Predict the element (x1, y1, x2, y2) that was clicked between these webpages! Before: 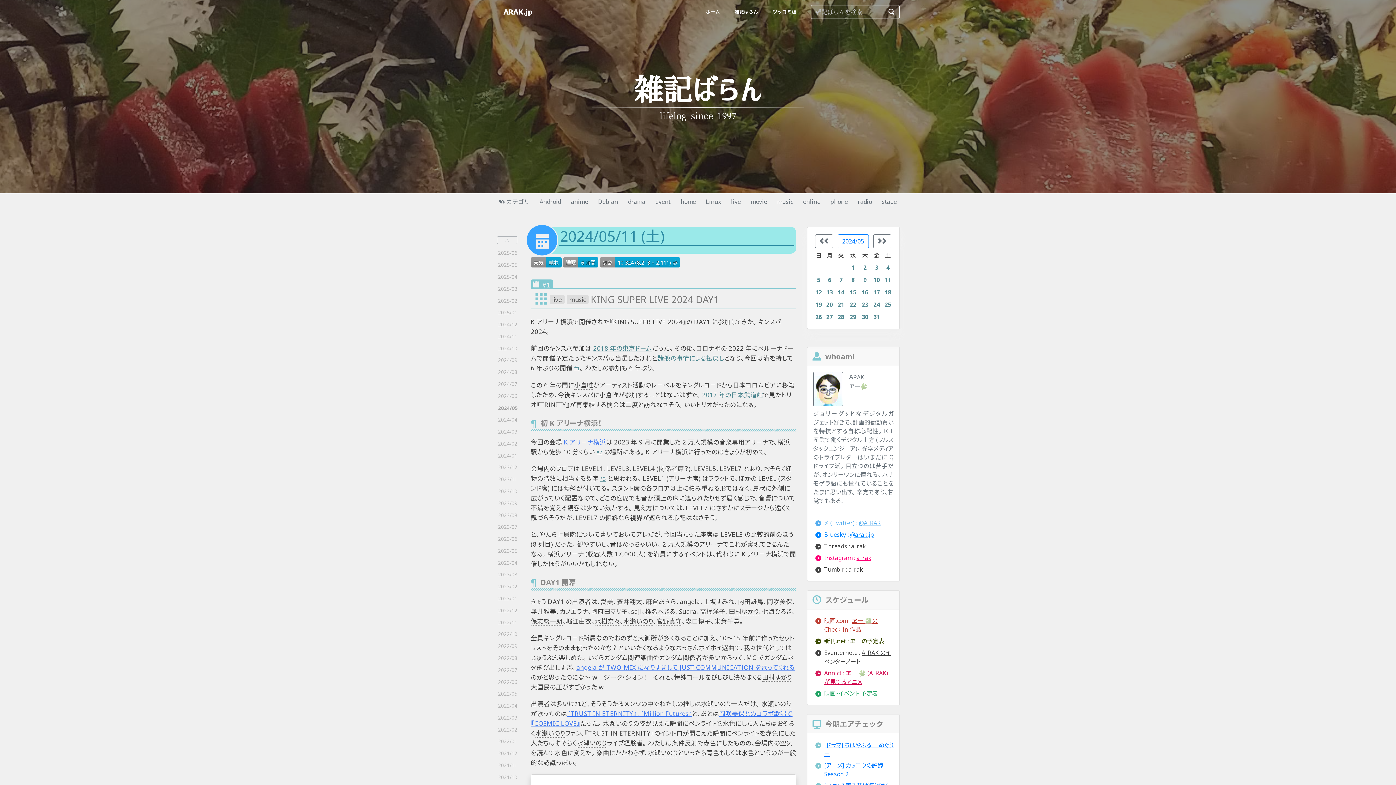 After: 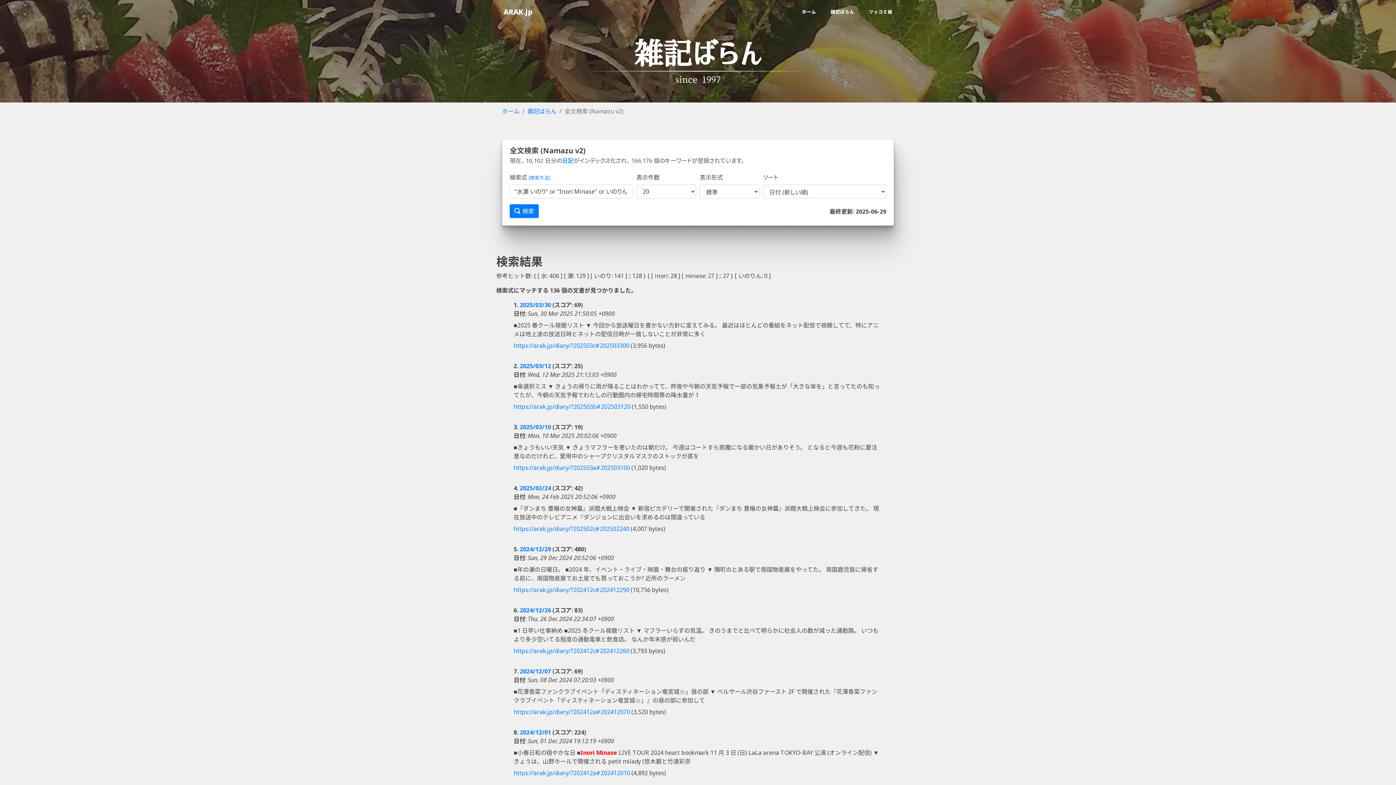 Action: bbox: (761, 700, 791, 708) label: 水瀬いのり